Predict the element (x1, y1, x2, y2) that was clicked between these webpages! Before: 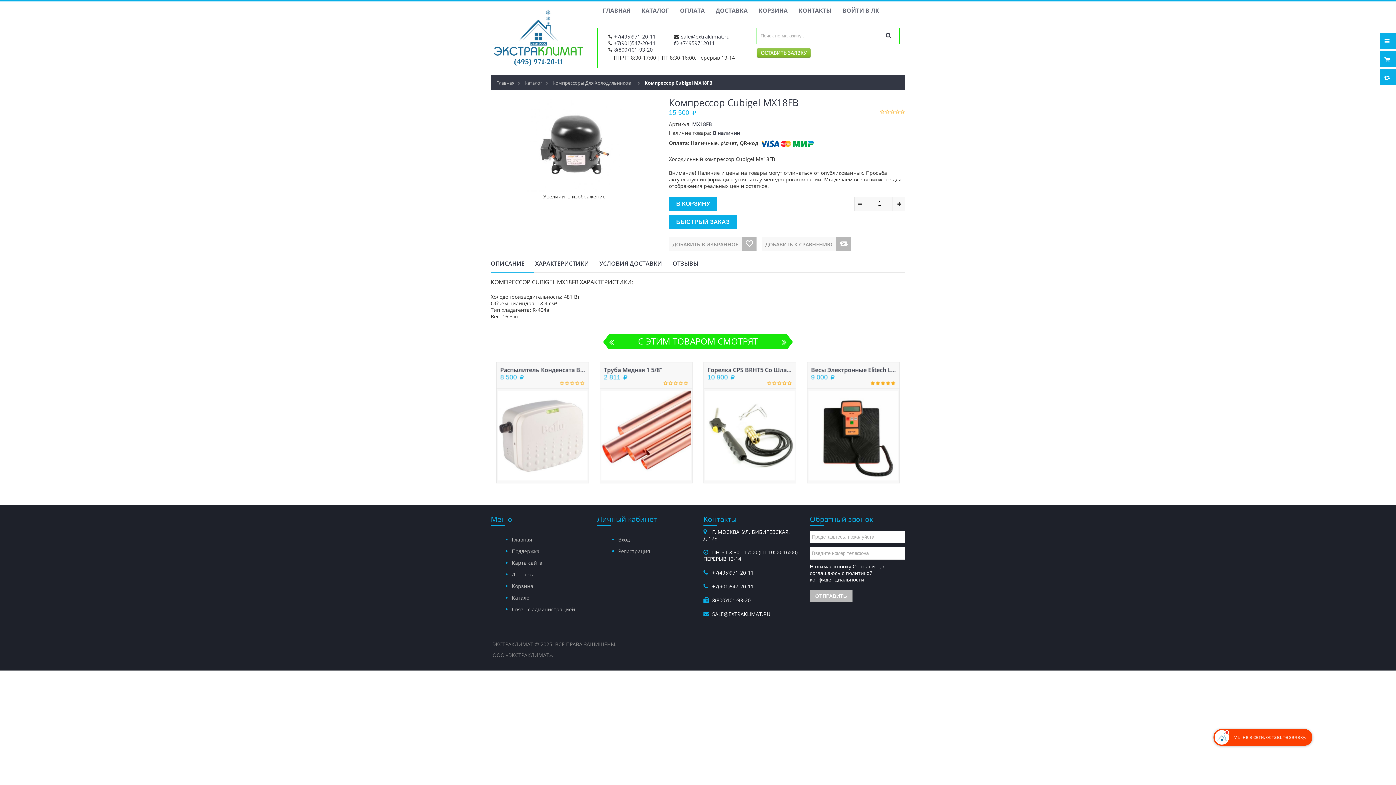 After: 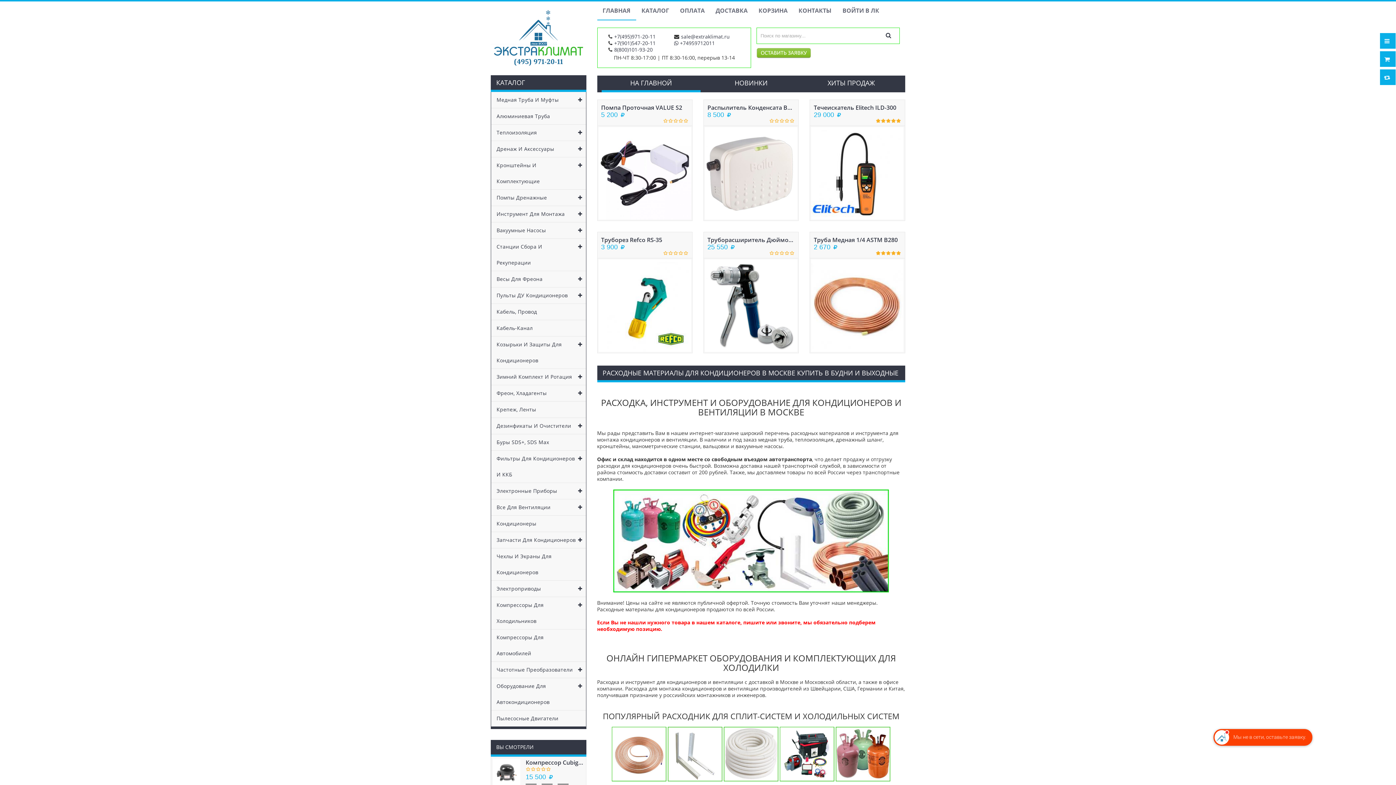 Action: bbox: (490, 34, 586, 41)